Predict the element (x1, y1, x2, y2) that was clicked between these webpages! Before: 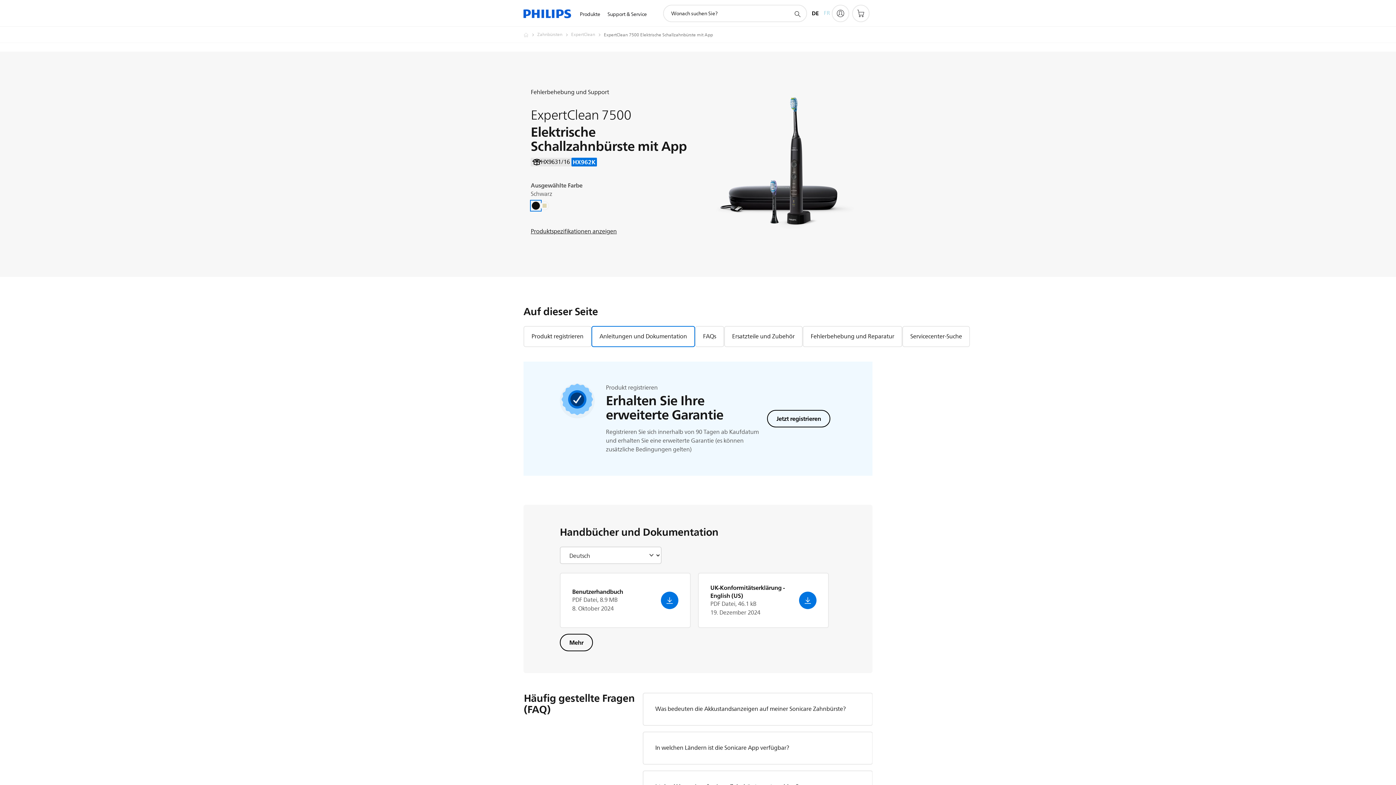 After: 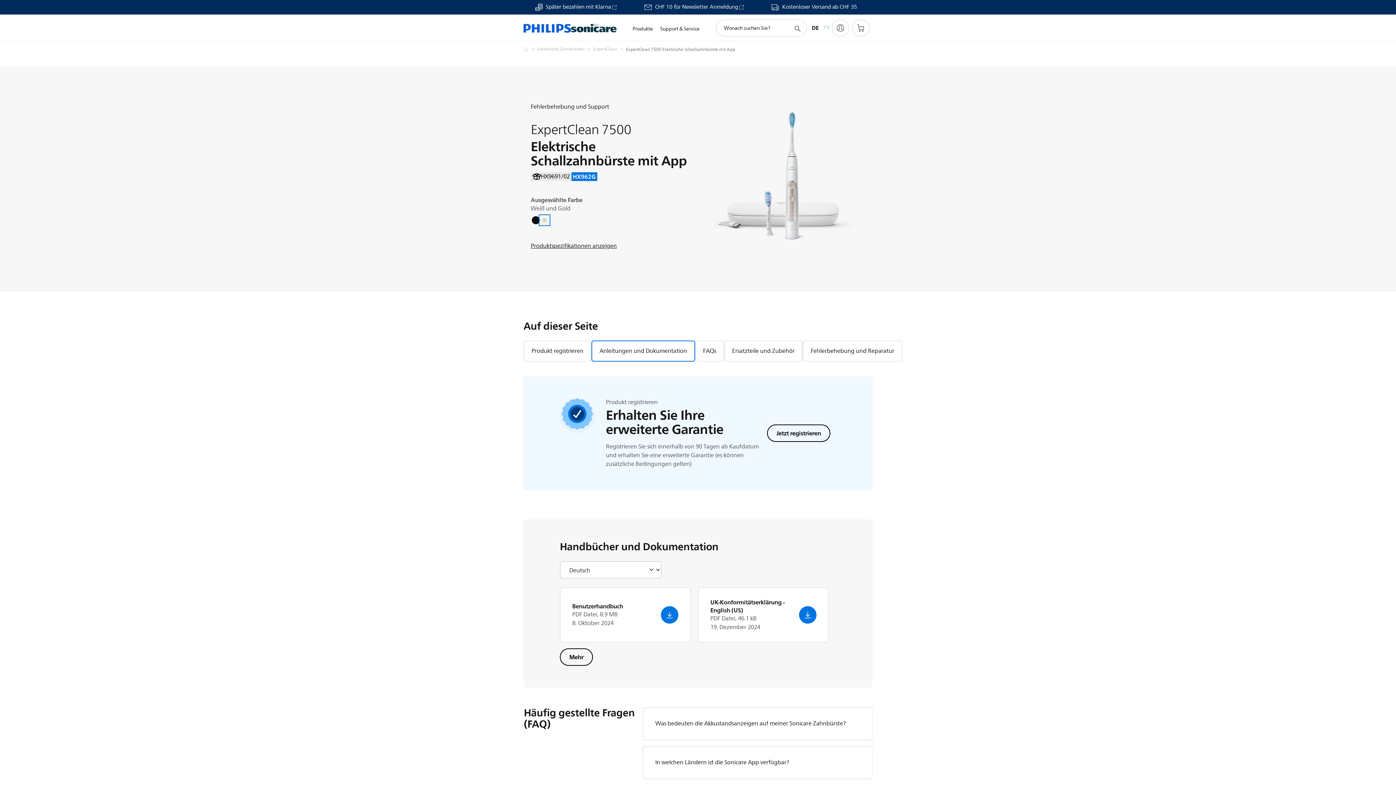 Action: bbox: (540, 201, 549, 210)